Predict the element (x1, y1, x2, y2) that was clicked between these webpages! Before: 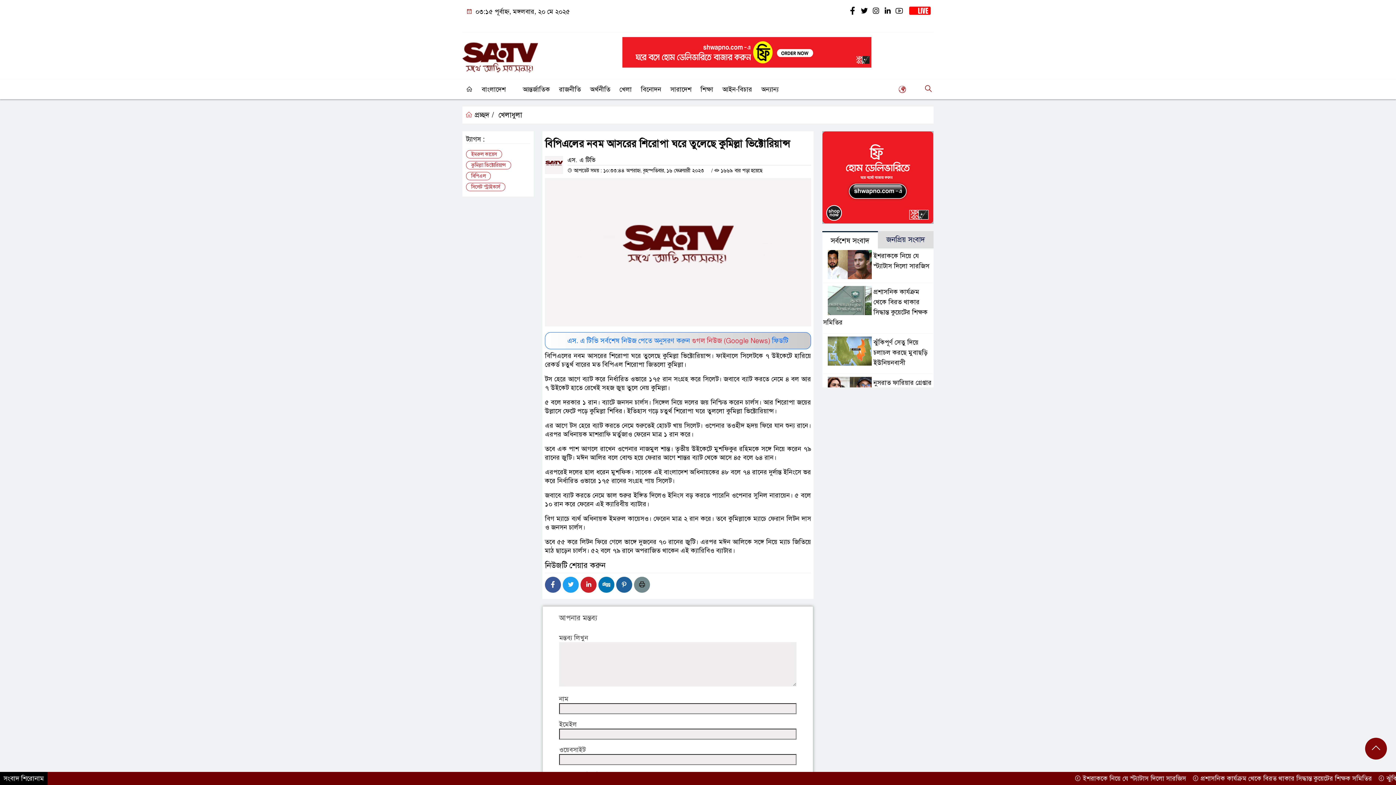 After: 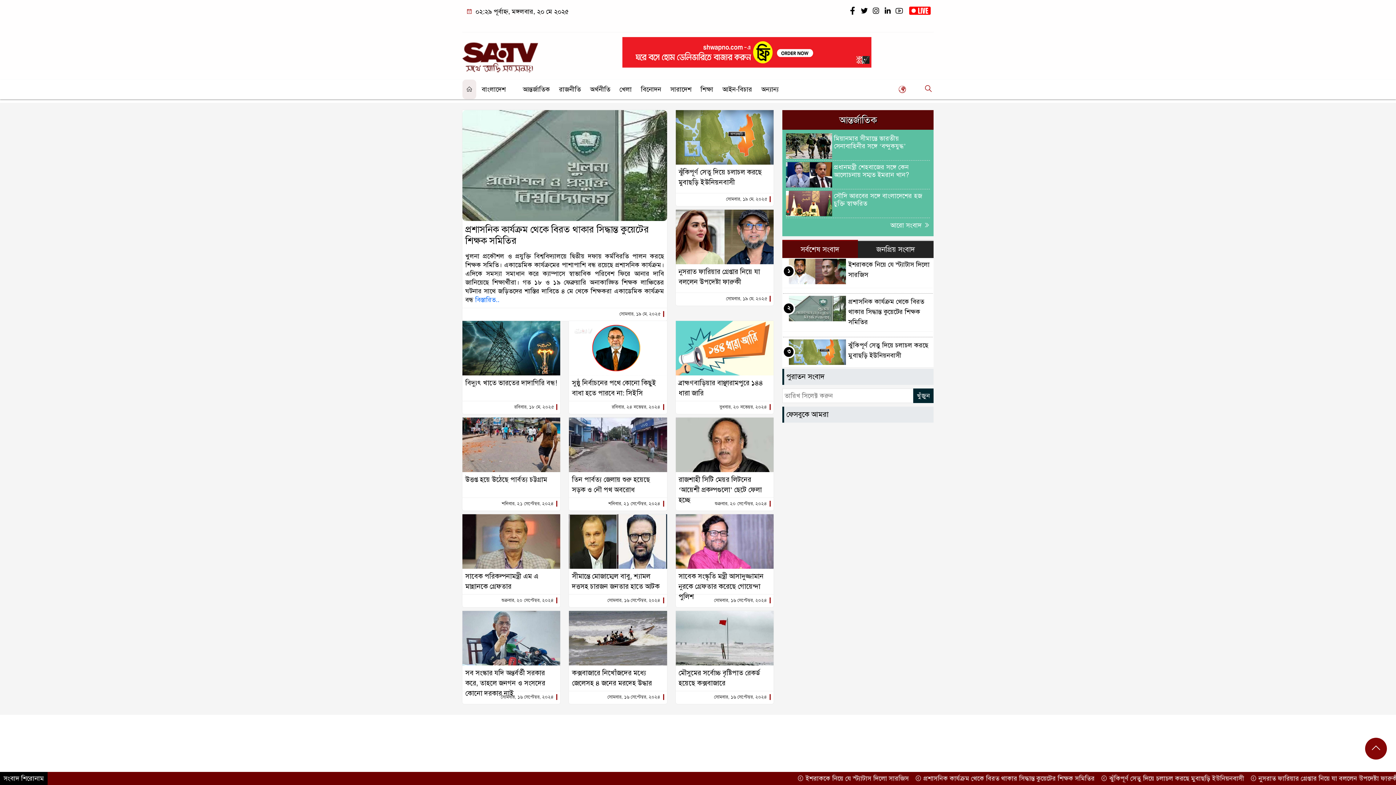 Action: bbox: (462, 50, 538, 58)